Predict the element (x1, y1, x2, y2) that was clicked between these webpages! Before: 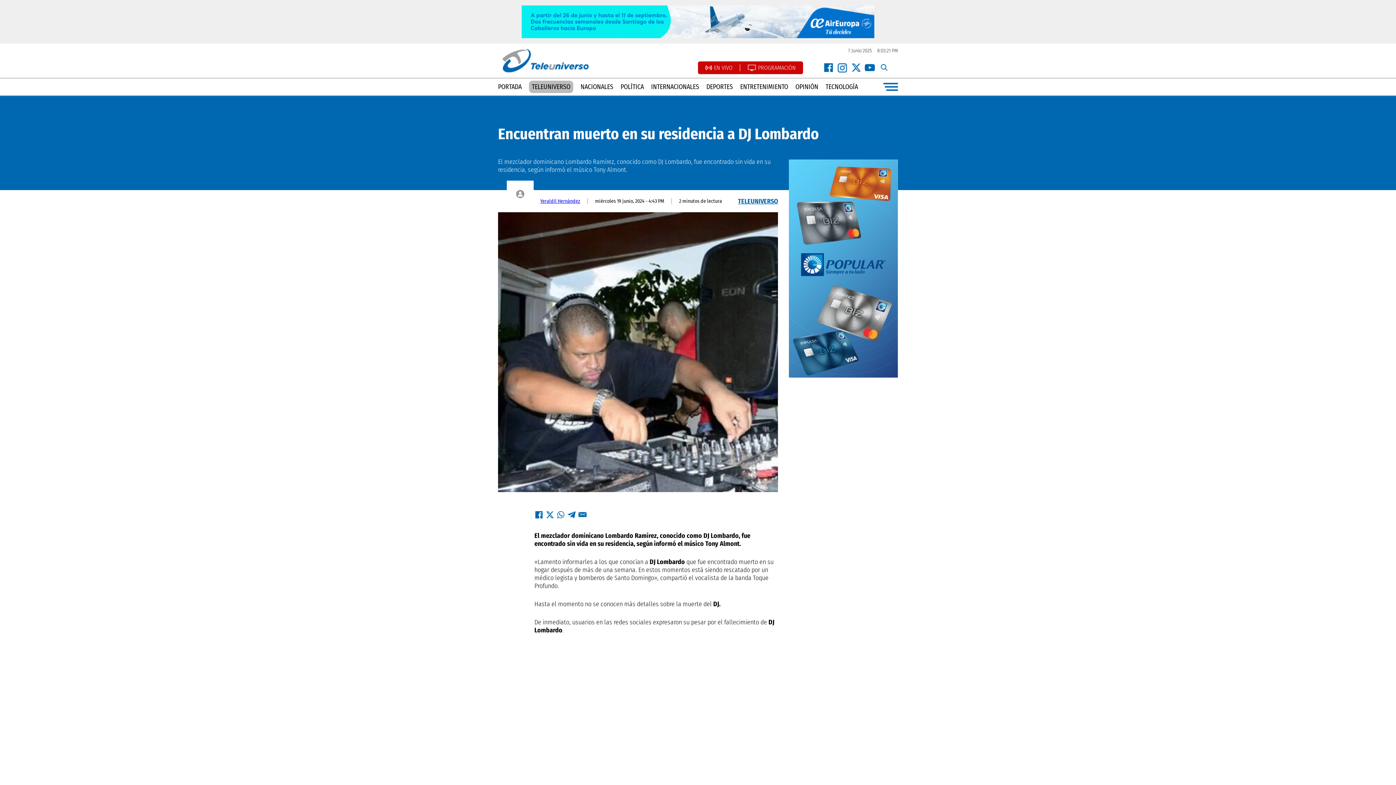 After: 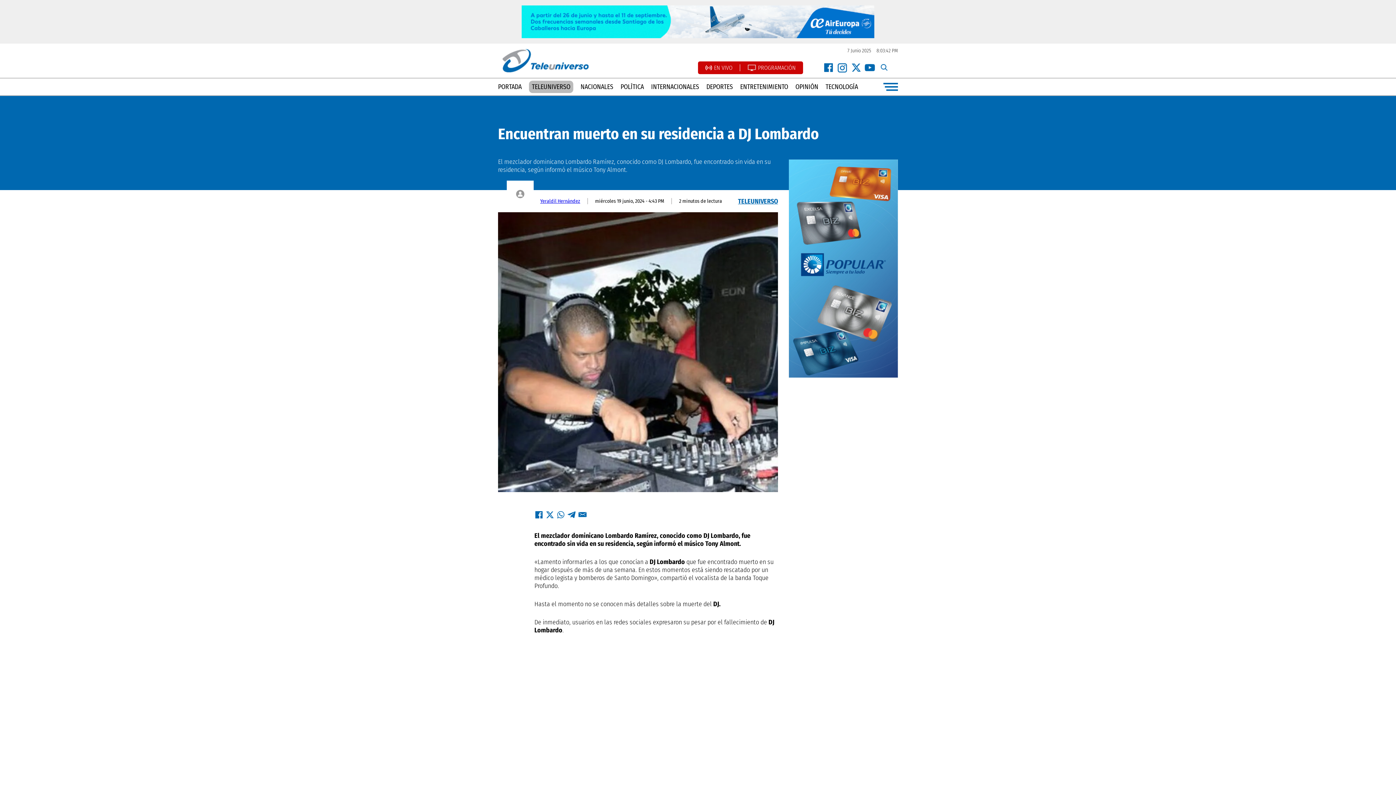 Action: bbox: (836, 62, 847, 73)